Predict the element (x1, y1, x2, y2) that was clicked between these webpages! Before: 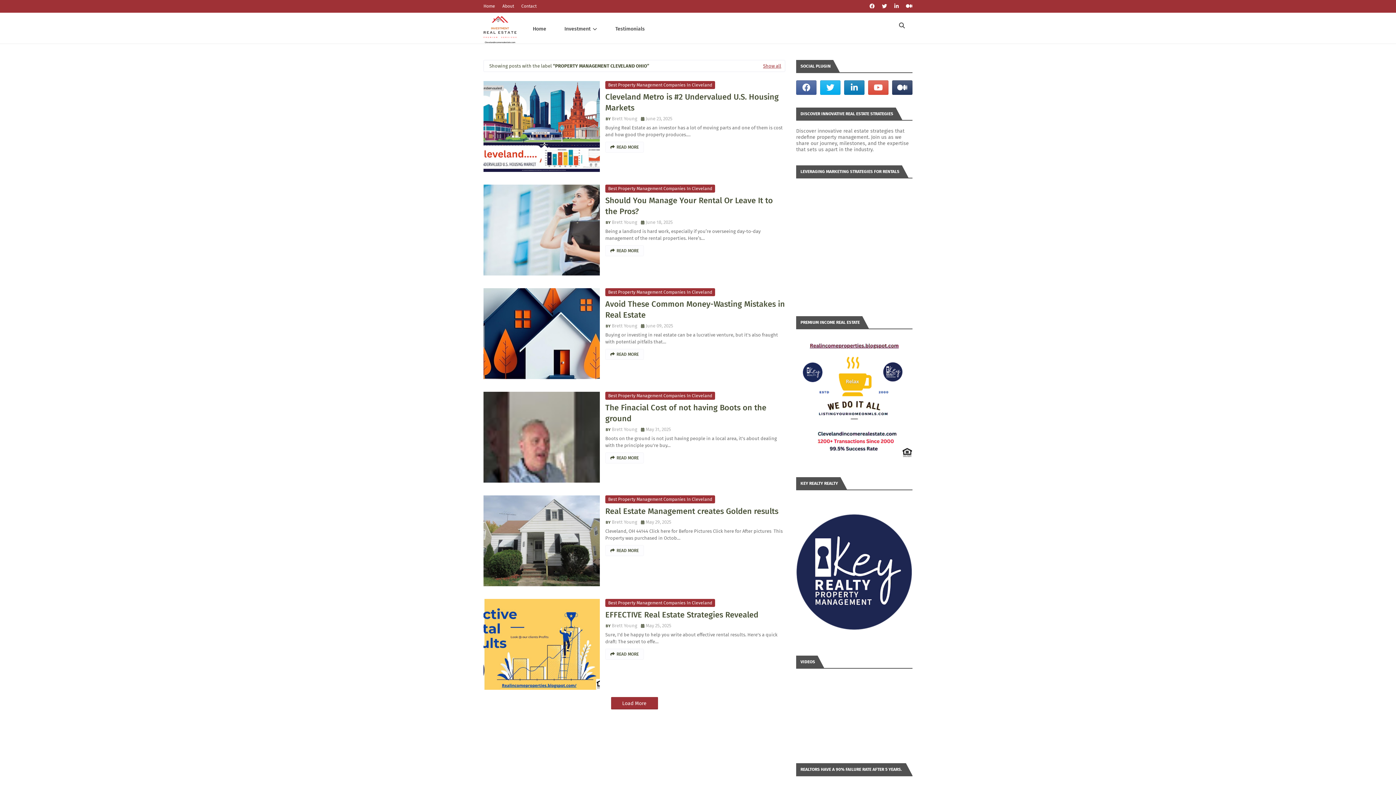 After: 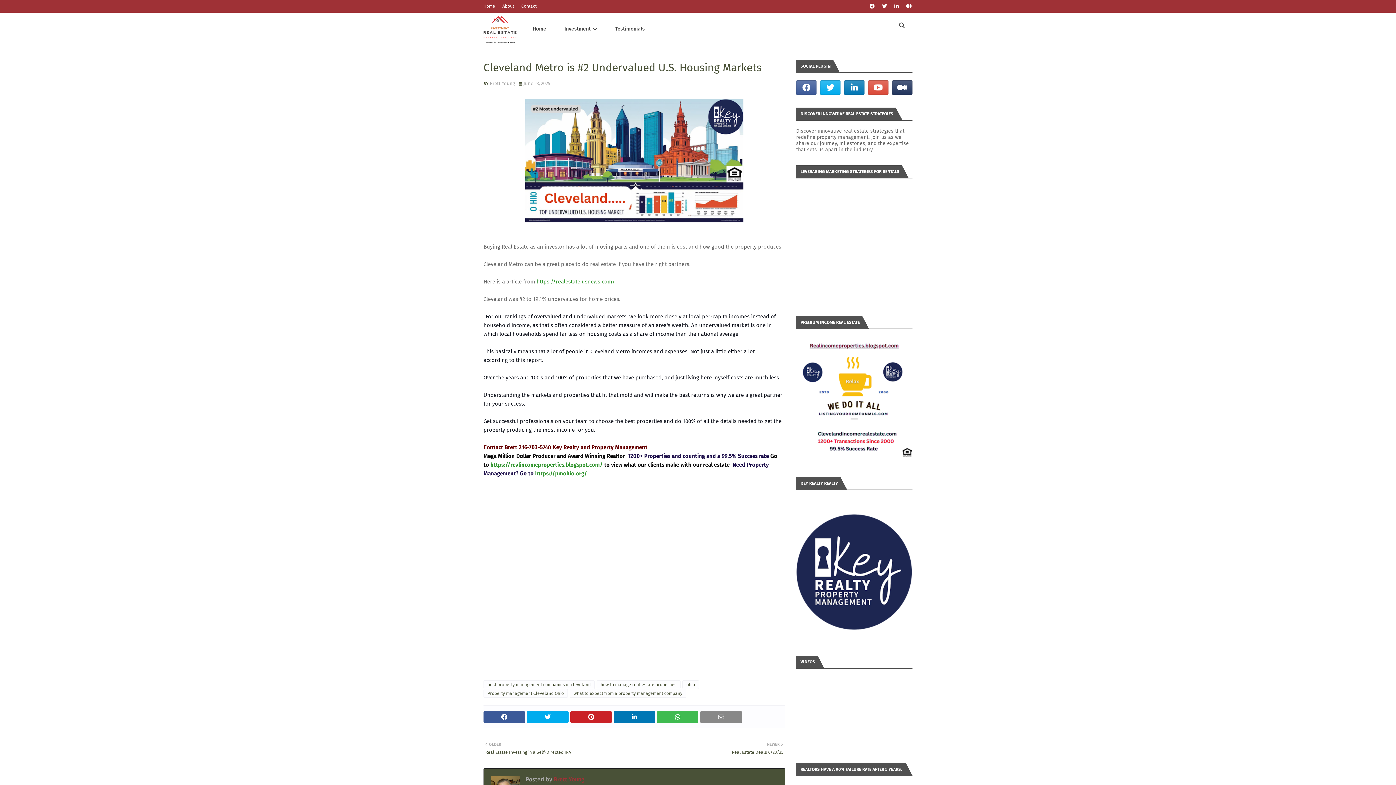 Action: bbox: (605, 141, 644, 152) label: READ MORE